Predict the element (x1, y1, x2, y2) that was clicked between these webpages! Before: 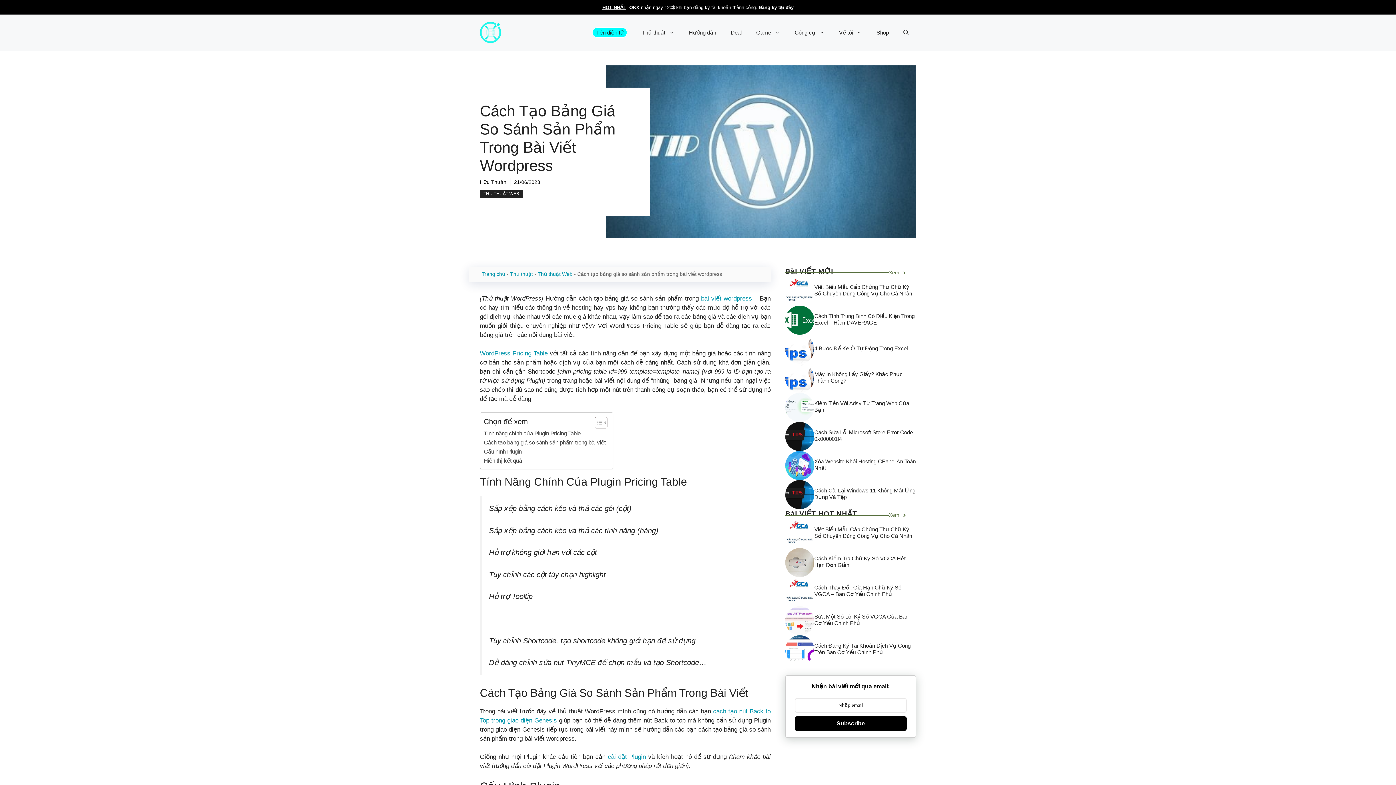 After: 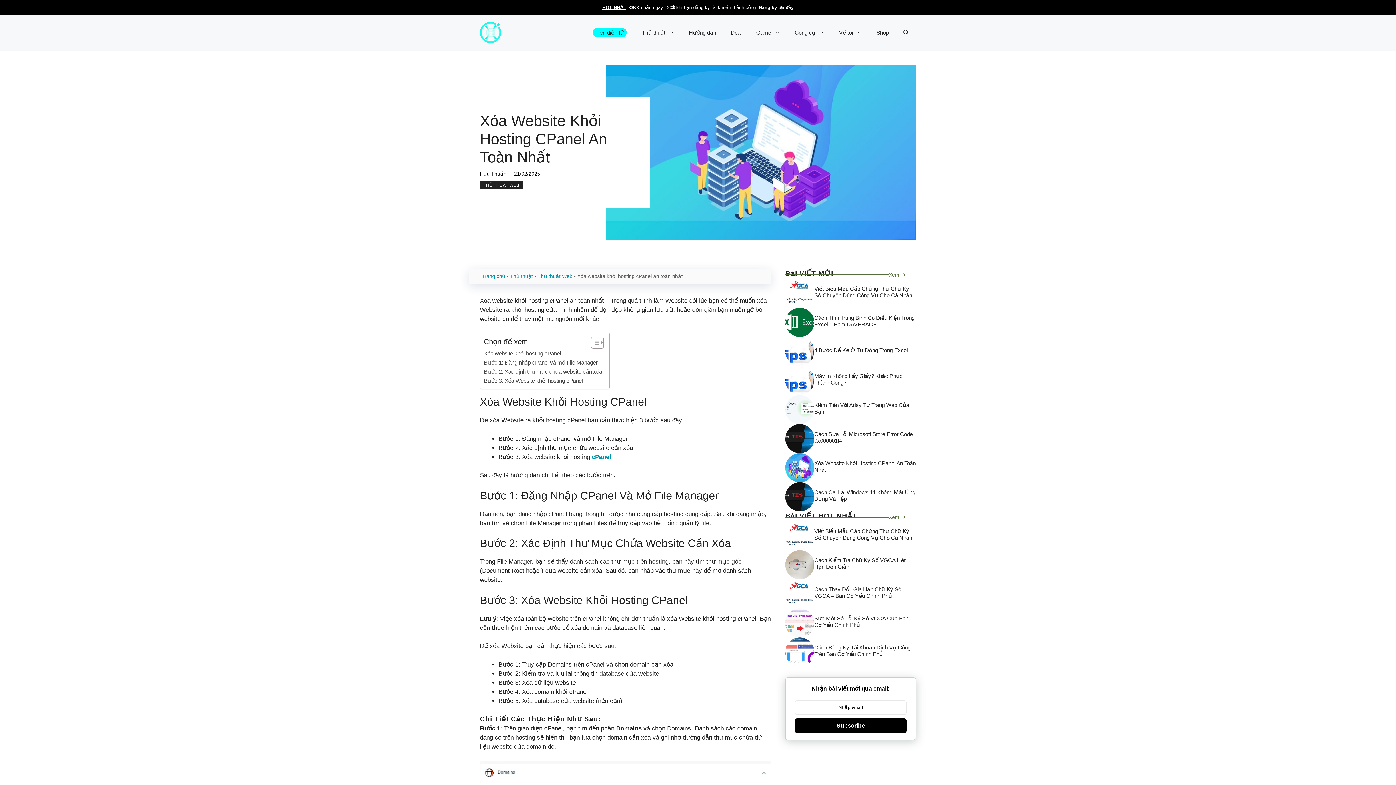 Action: bbox: (785, 462, 814, 468)